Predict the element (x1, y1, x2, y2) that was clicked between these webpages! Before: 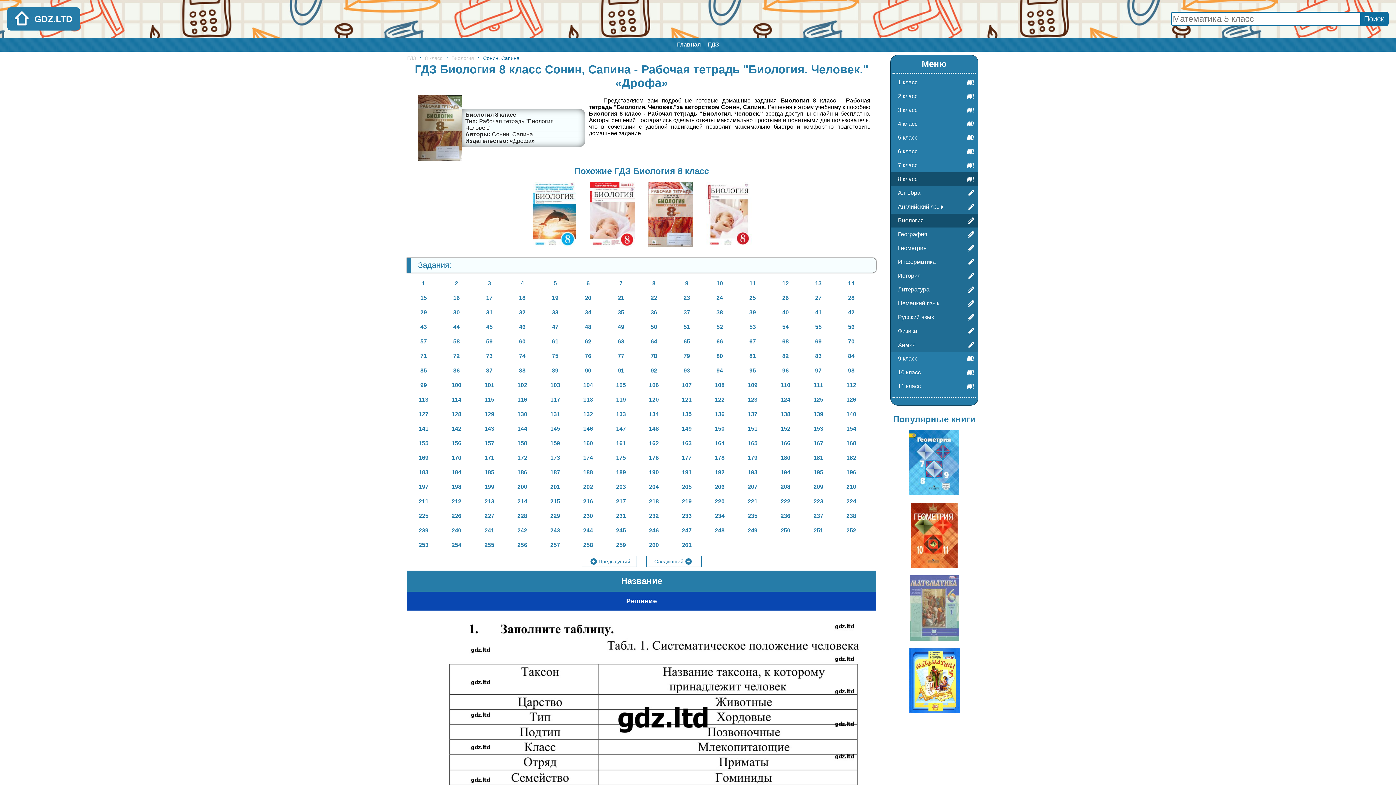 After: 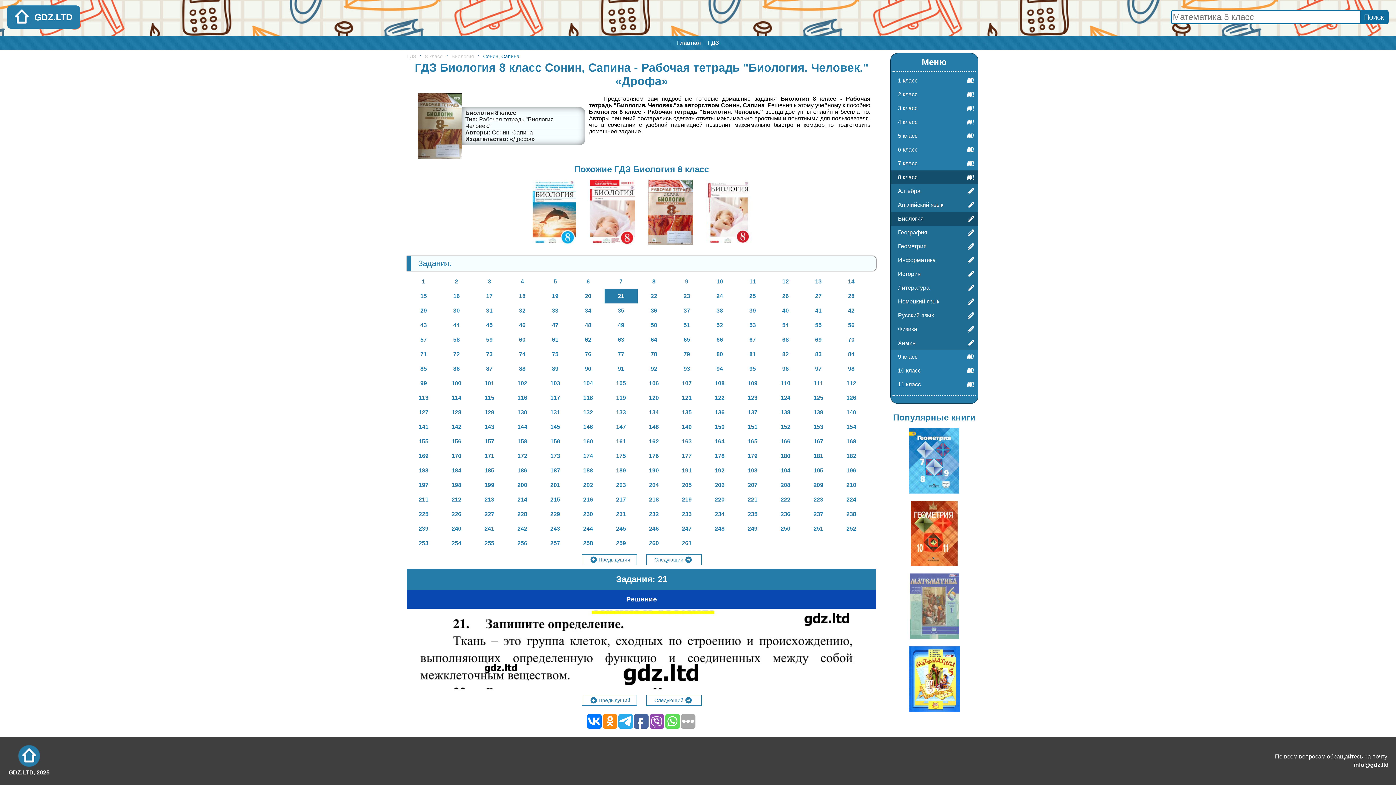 Action: label: 21 bbox: (604, 290, 637, 305)